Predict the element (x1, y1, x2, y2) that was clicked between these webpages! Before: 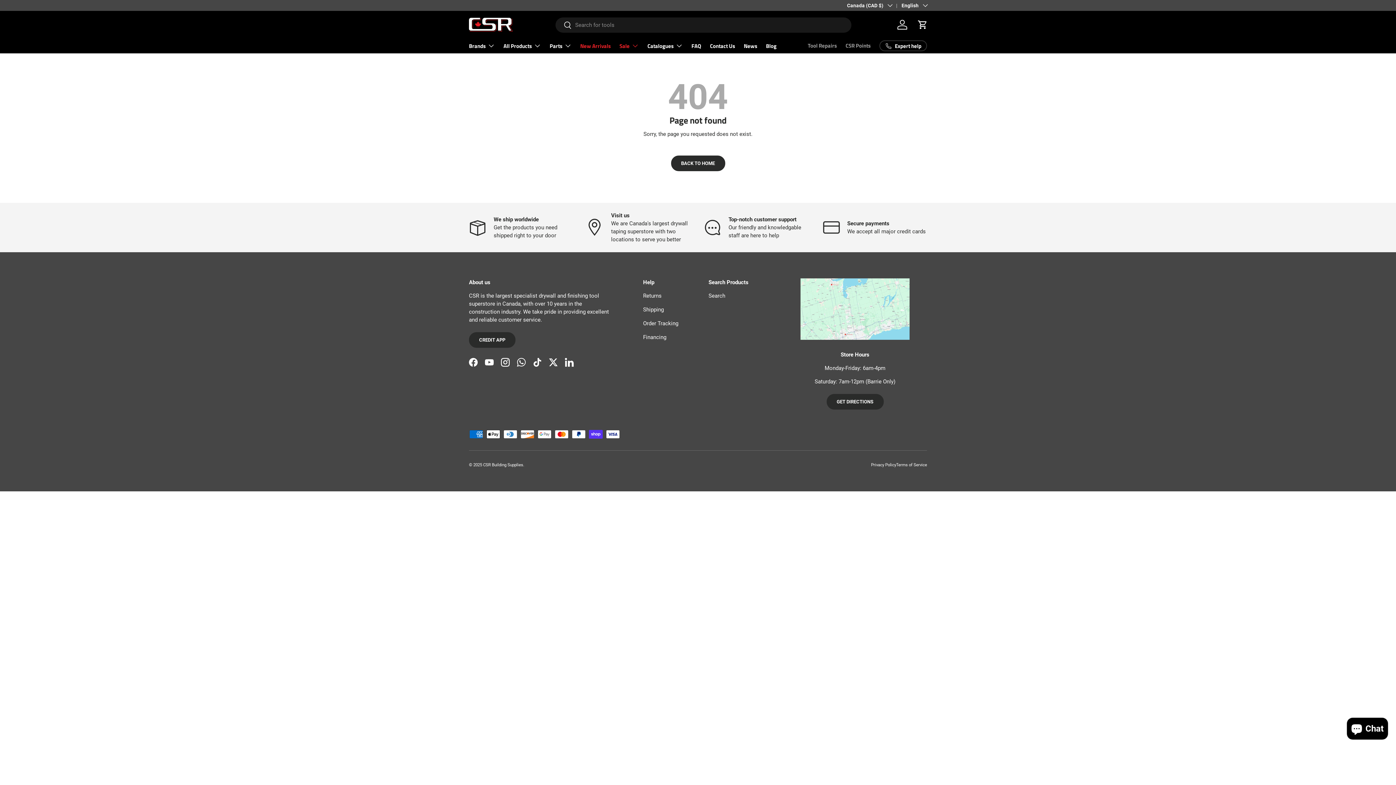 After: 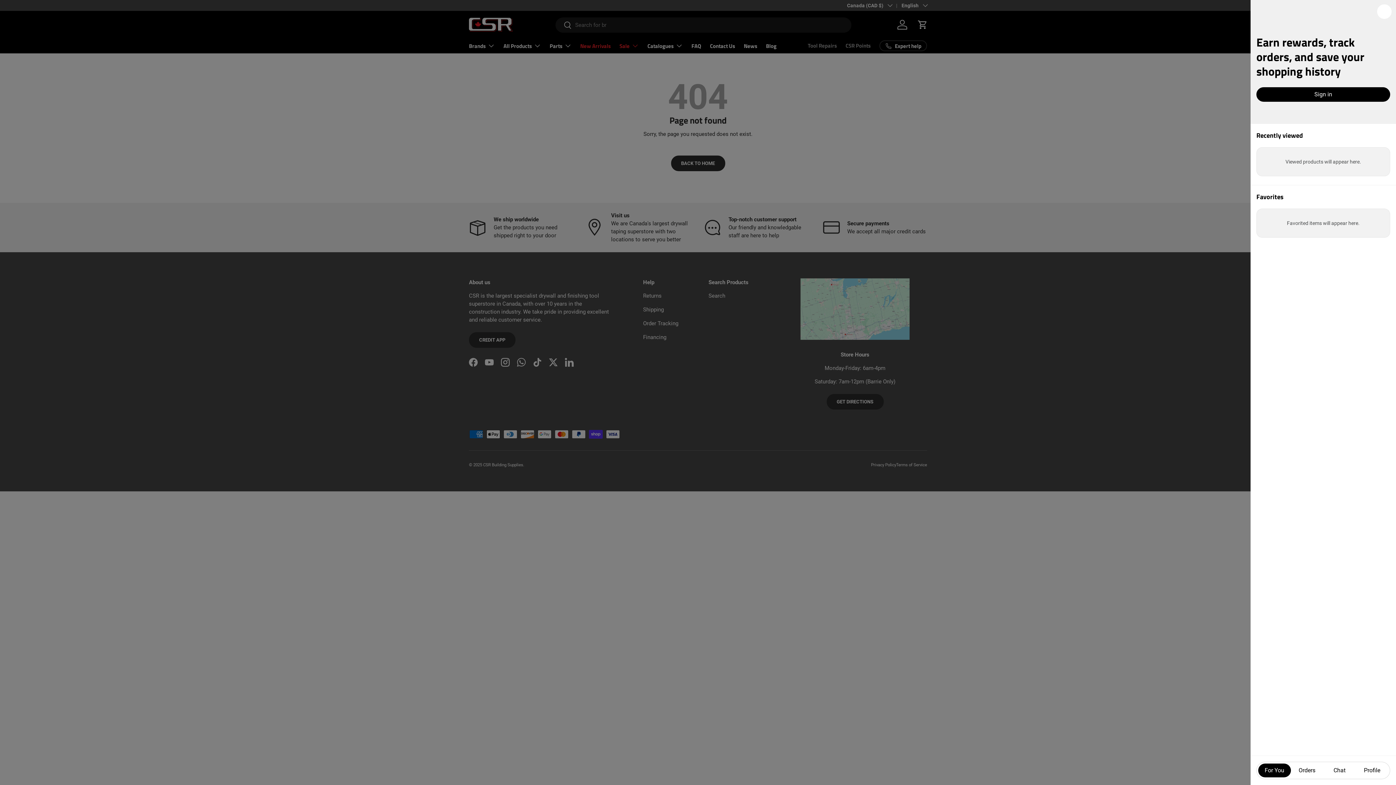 Action: label: Log in bbox: (894, 16, 910, 32)